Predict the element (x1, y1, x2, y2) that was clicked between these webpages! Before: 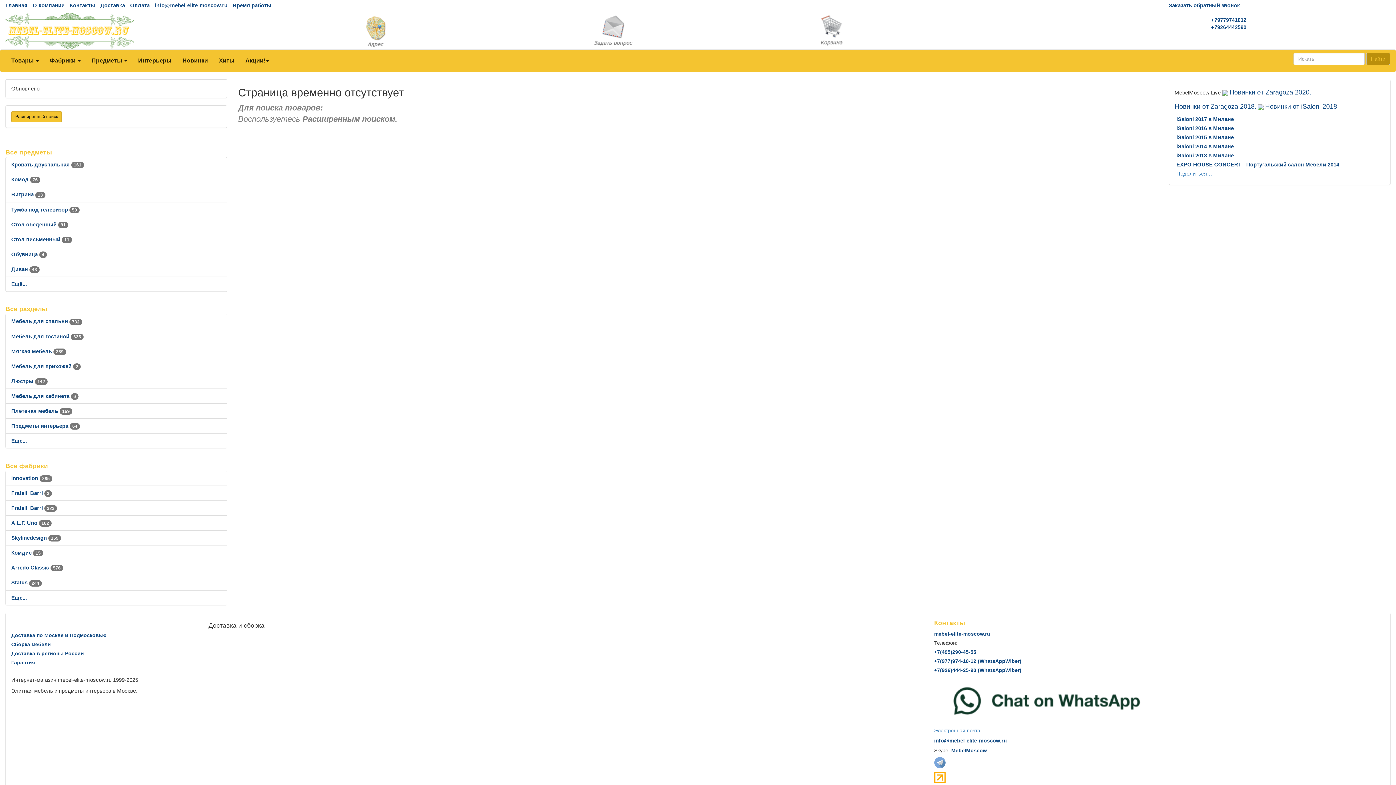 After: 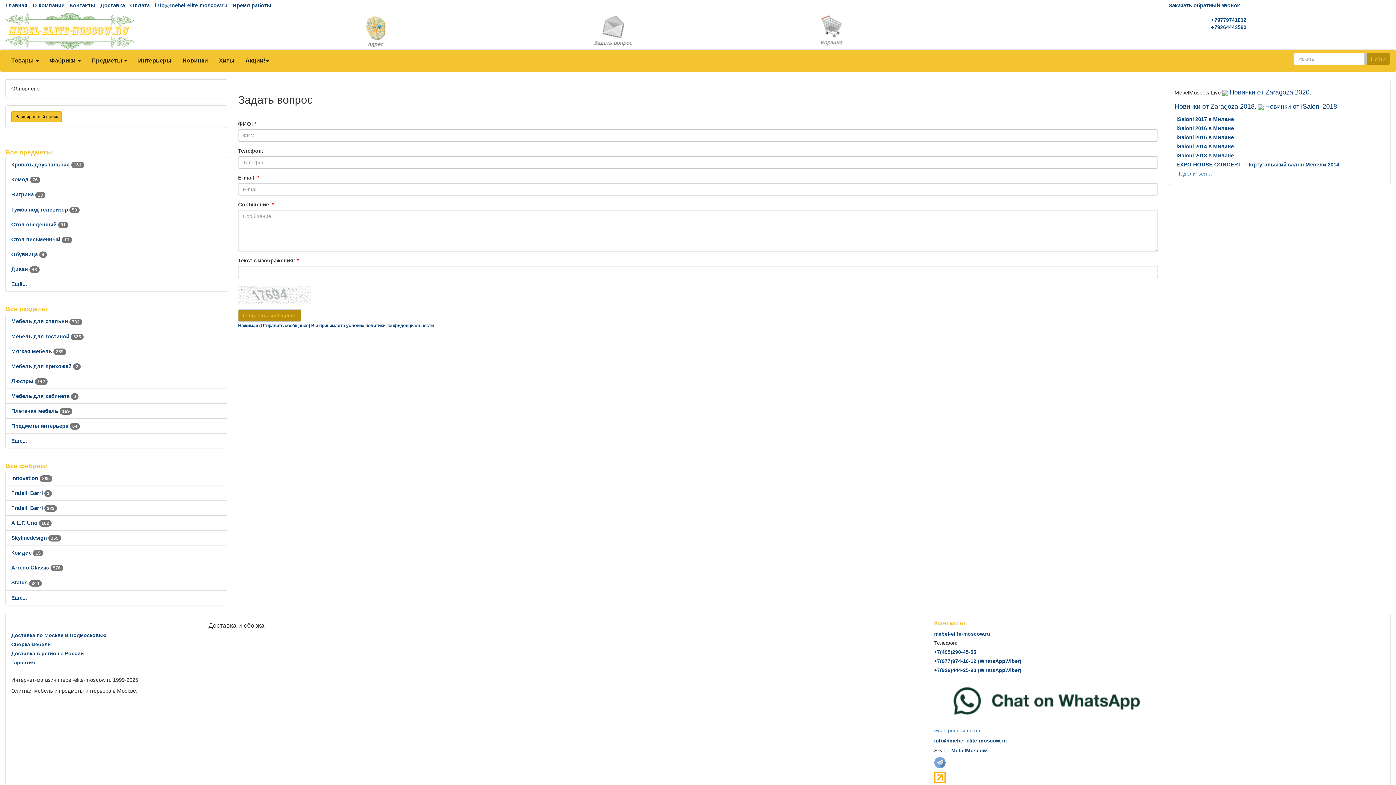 Action: bbox: (587, 12, 809, 49)